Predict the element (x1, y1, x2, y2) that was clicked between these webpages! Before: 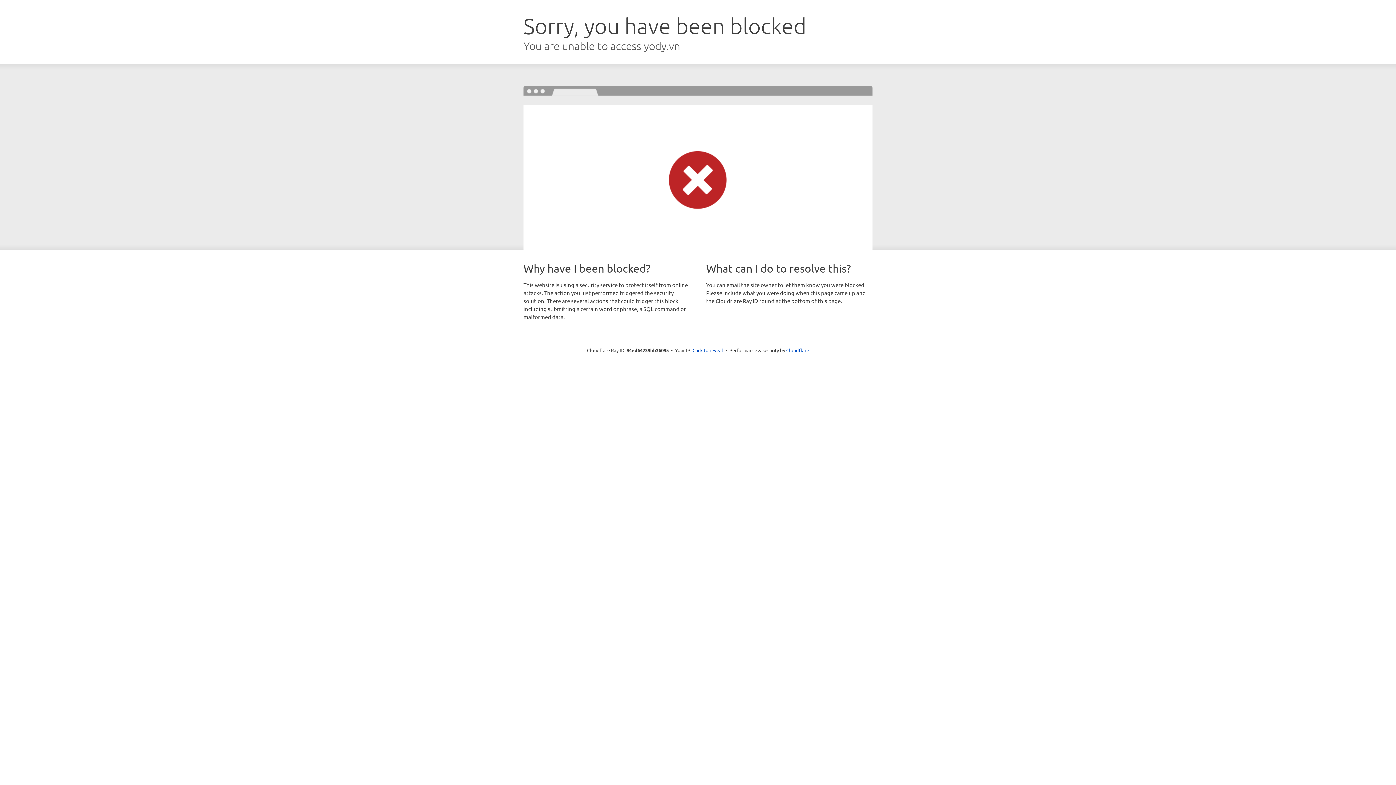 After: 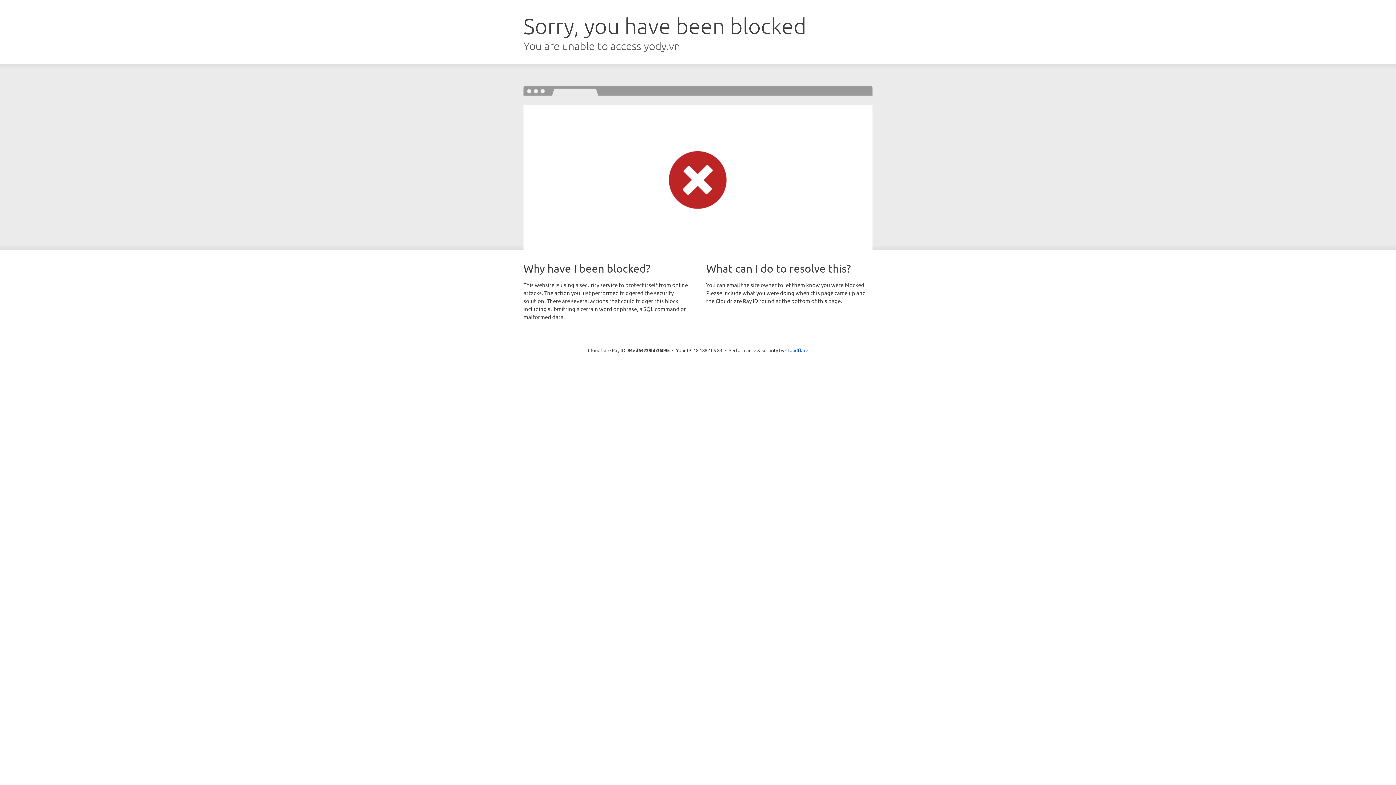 Action: label: Click to reveal bbox: (692, 346, 723, 353)